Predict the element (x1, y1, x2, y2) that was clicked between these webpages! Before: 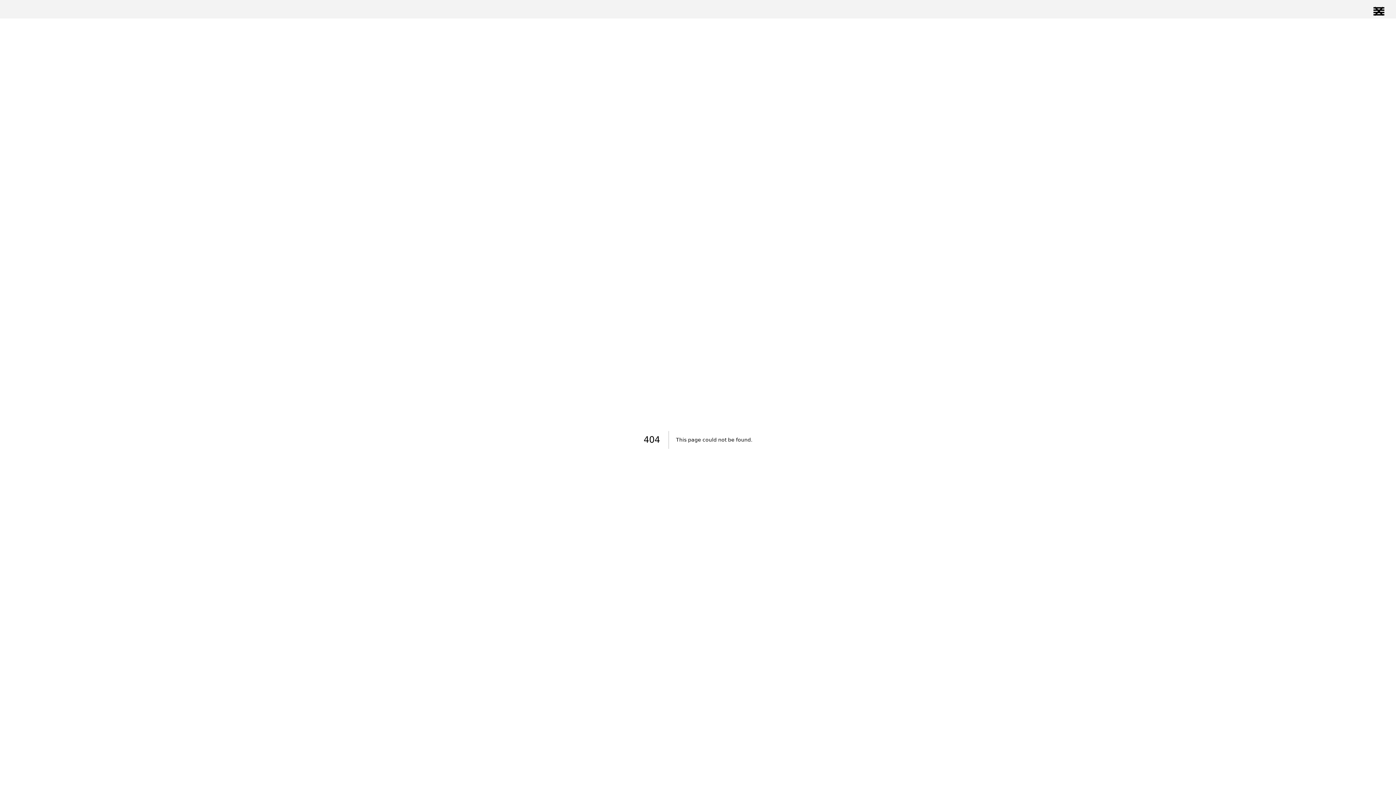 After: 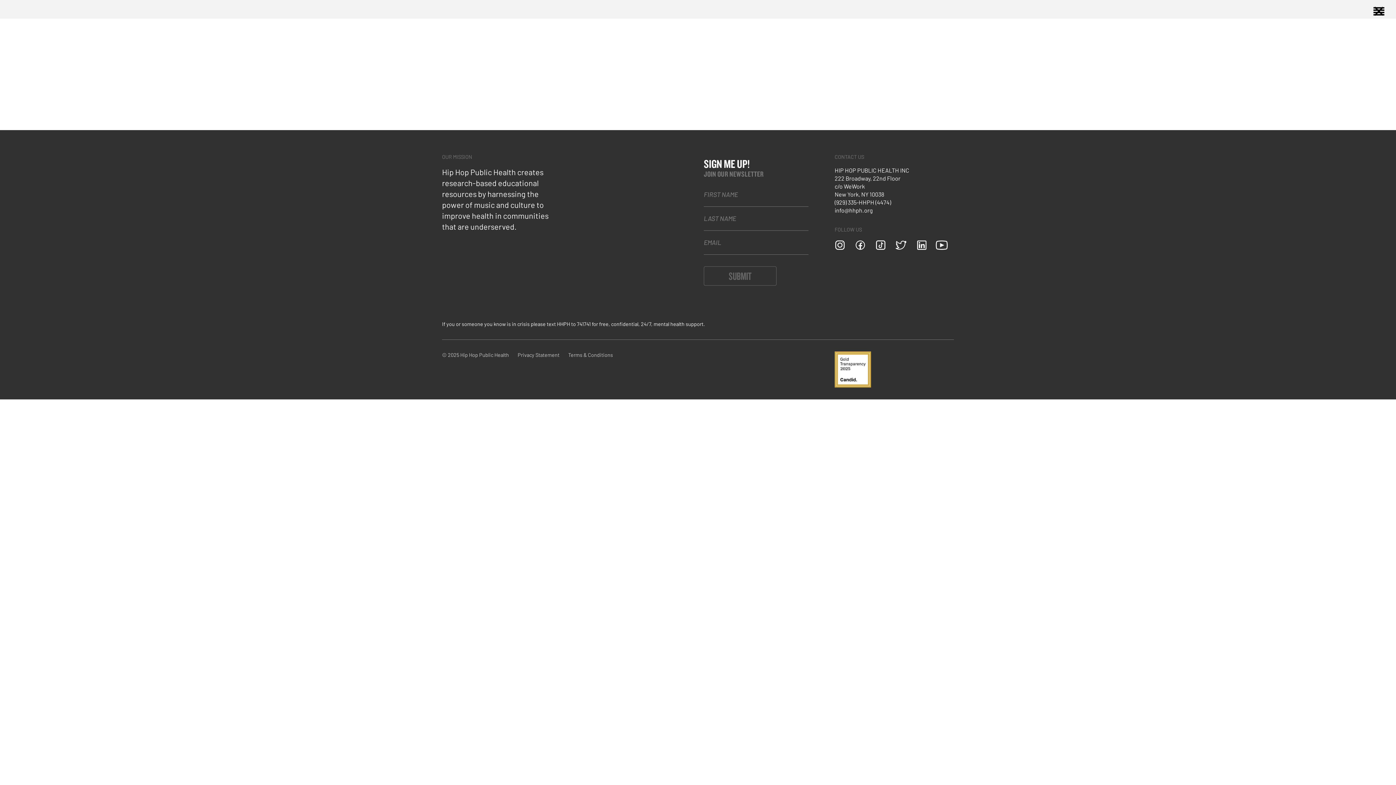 Action: bbox: (11, 24, 74, 34)